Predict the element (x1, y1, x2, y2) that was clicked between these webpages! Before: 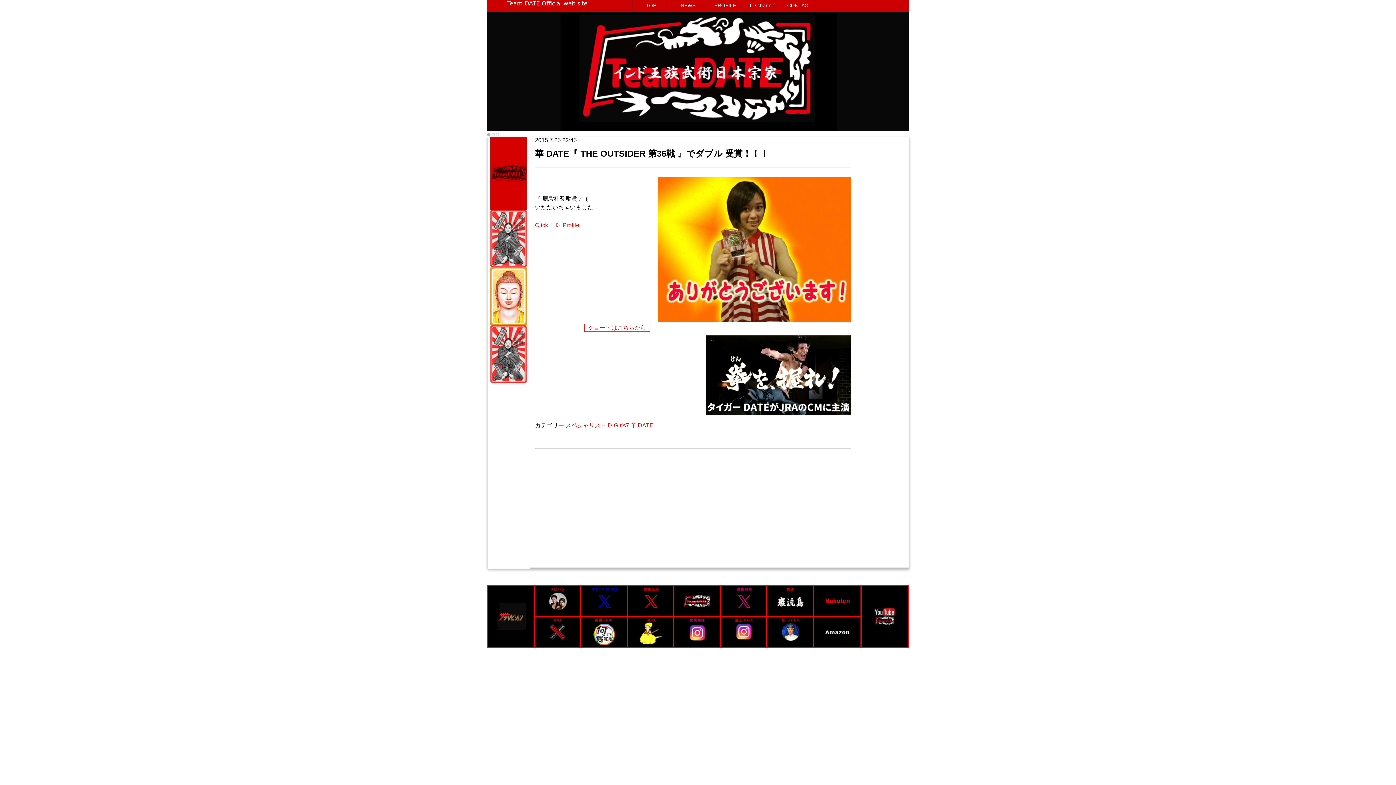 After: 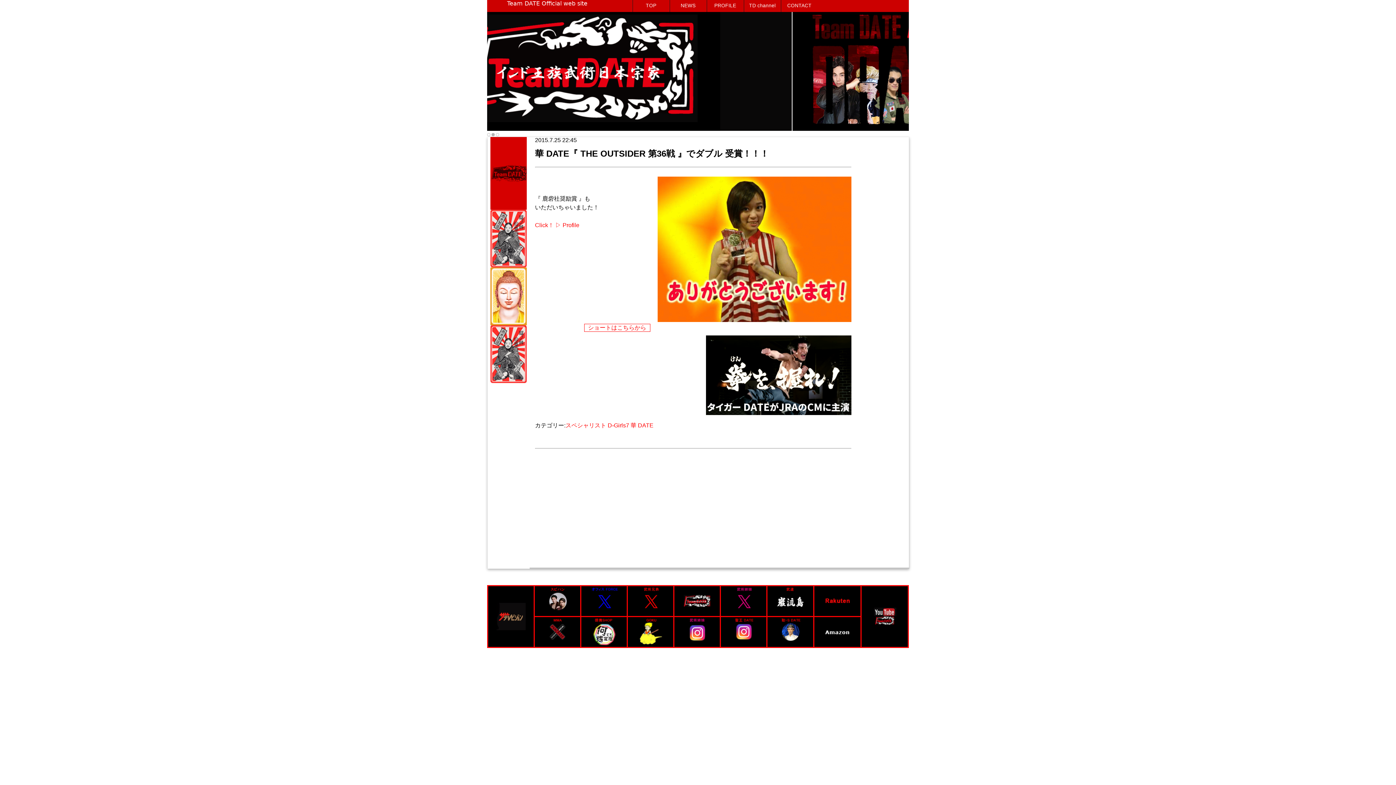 Action: bbox: (823, 610, 852, 617)